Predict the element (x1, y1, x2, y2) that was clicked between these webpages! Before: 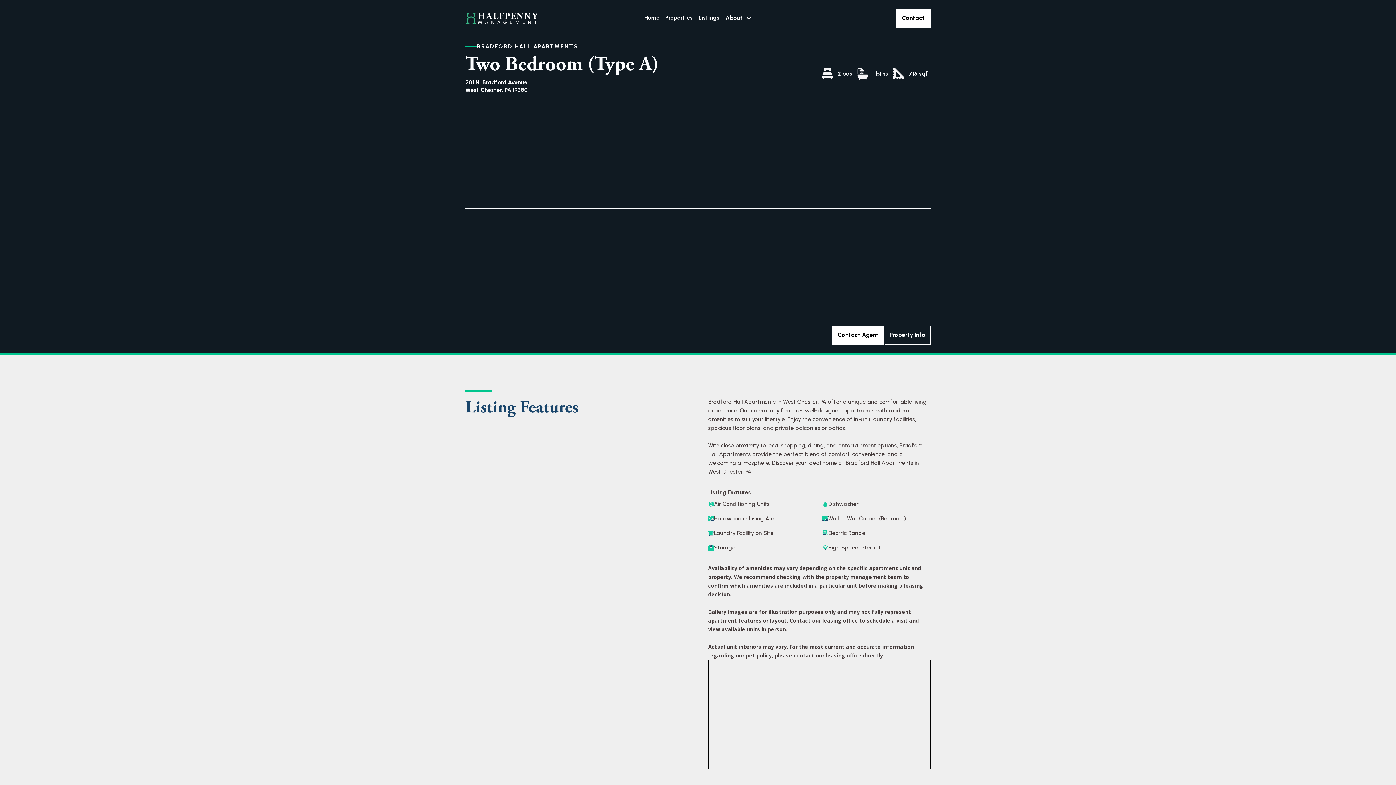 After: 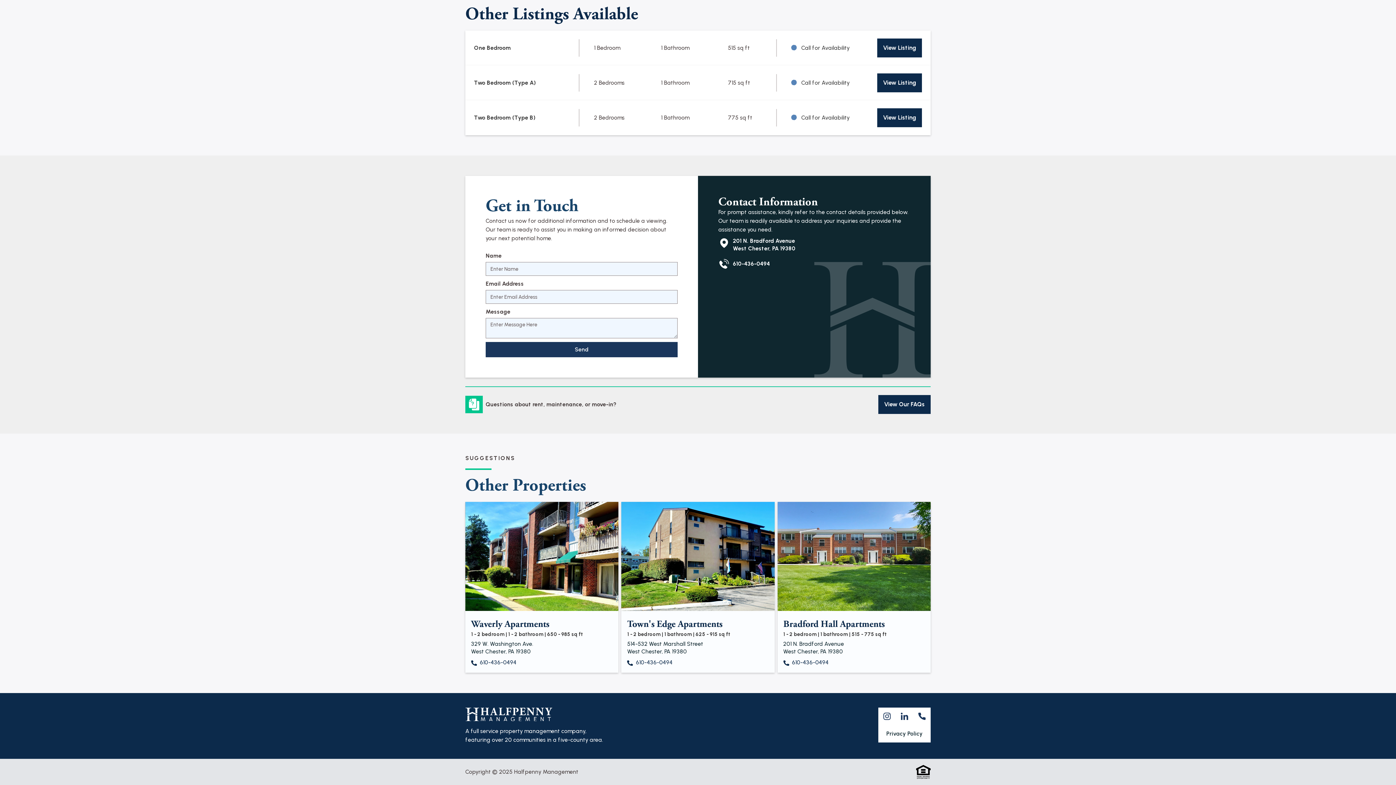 Action: label: Contact Agent bbox: (832, 326, 884, 344)